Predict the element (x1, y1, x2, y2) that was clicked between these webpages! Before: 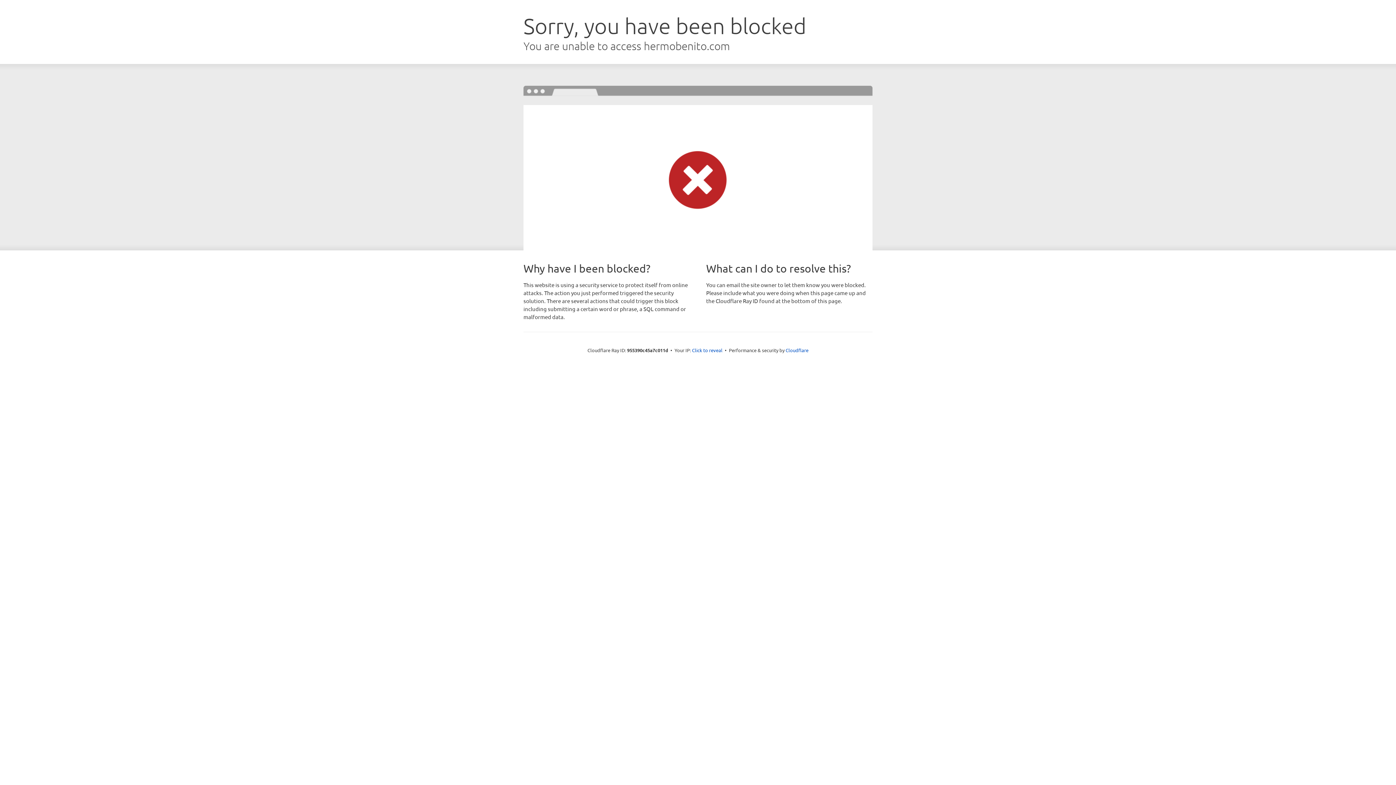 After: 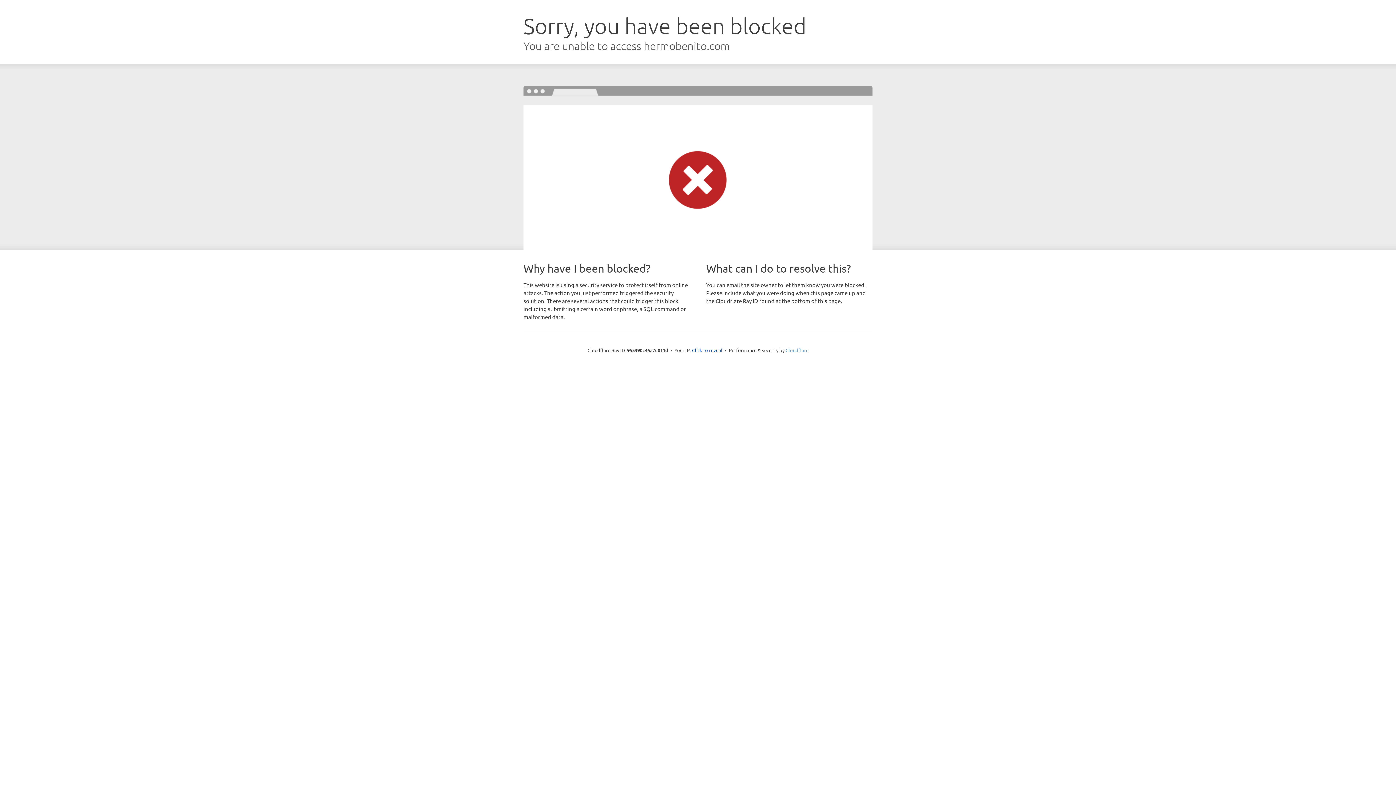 Action: label: Cloudflare bbox: (785, 347, 808, 353)